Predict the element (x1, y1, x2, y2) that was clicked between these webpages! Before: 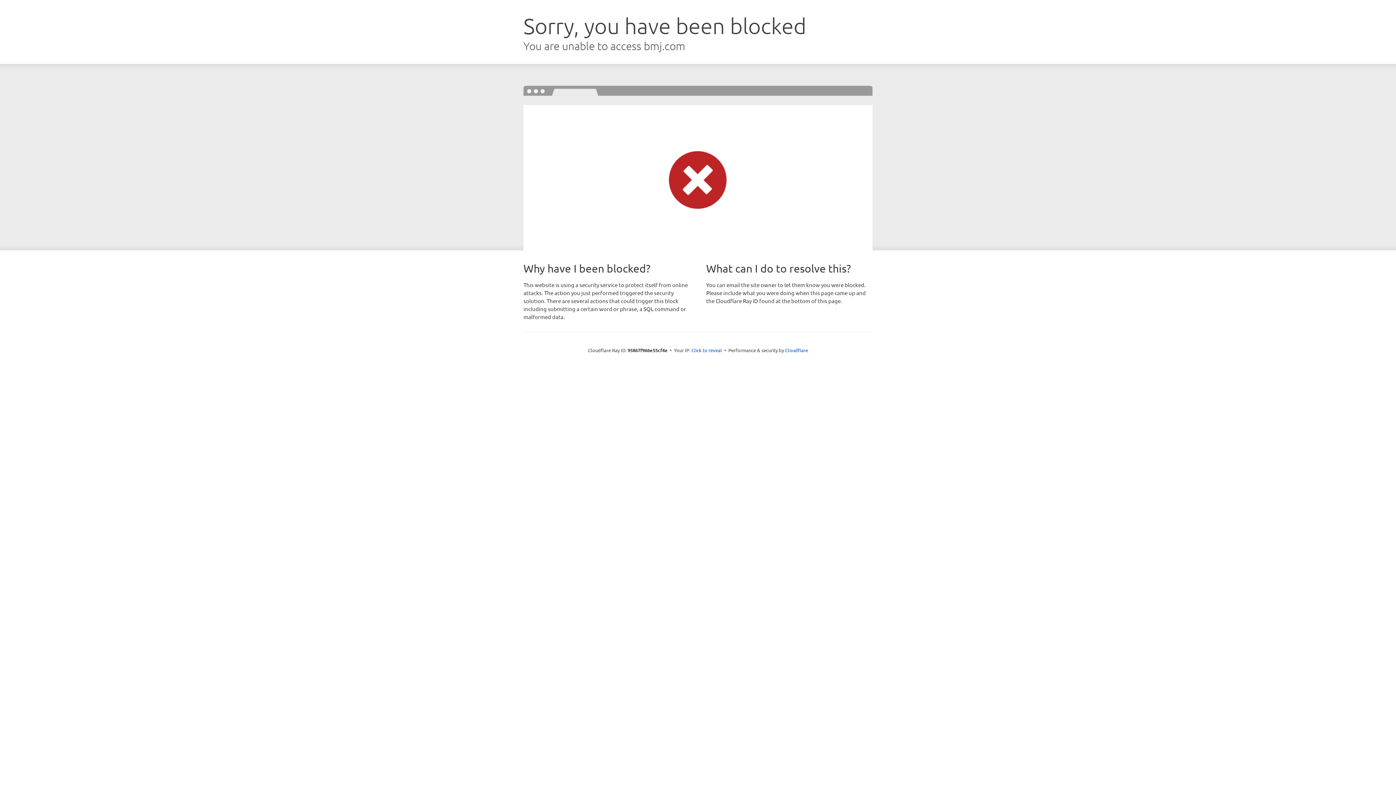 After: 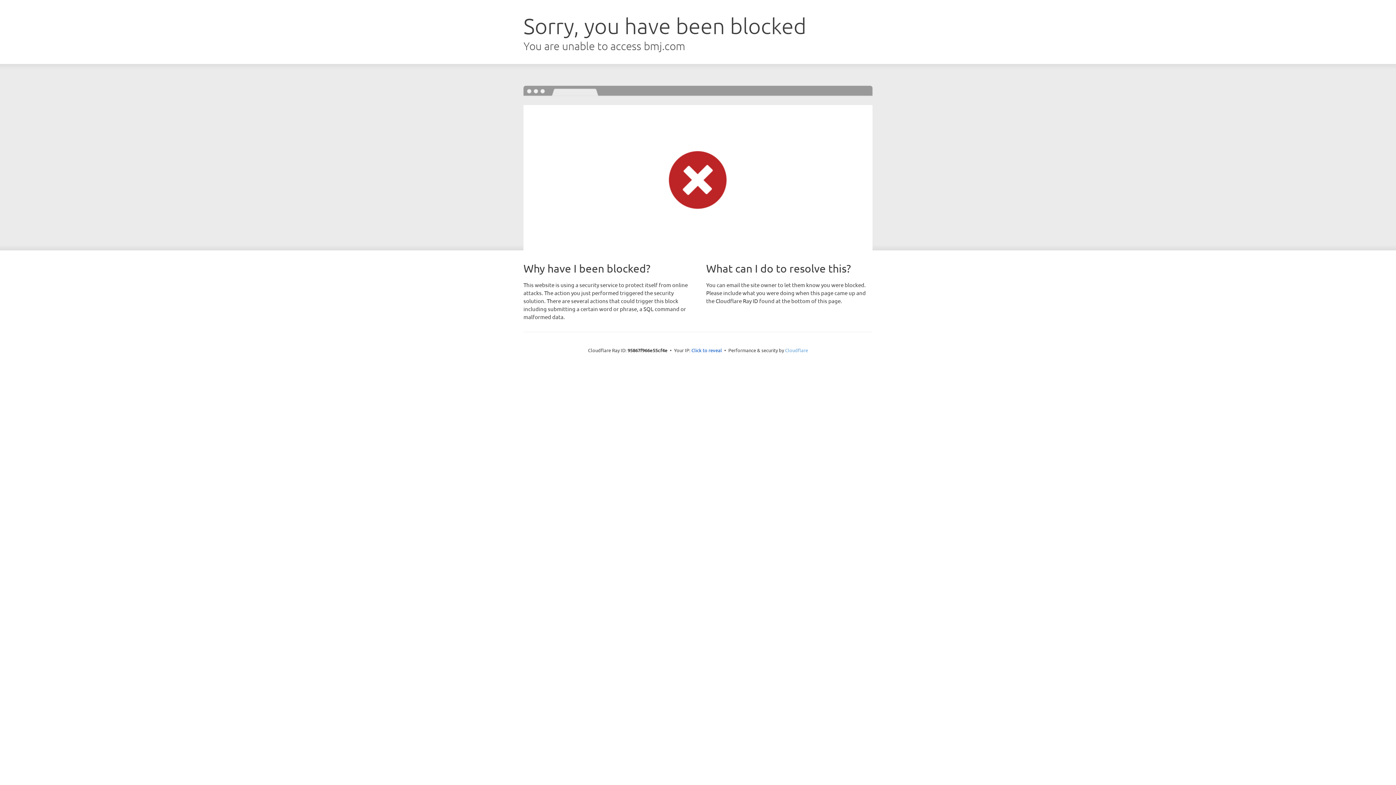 Action: bbox: (785, 347, 808, 353) label: Cloudflare